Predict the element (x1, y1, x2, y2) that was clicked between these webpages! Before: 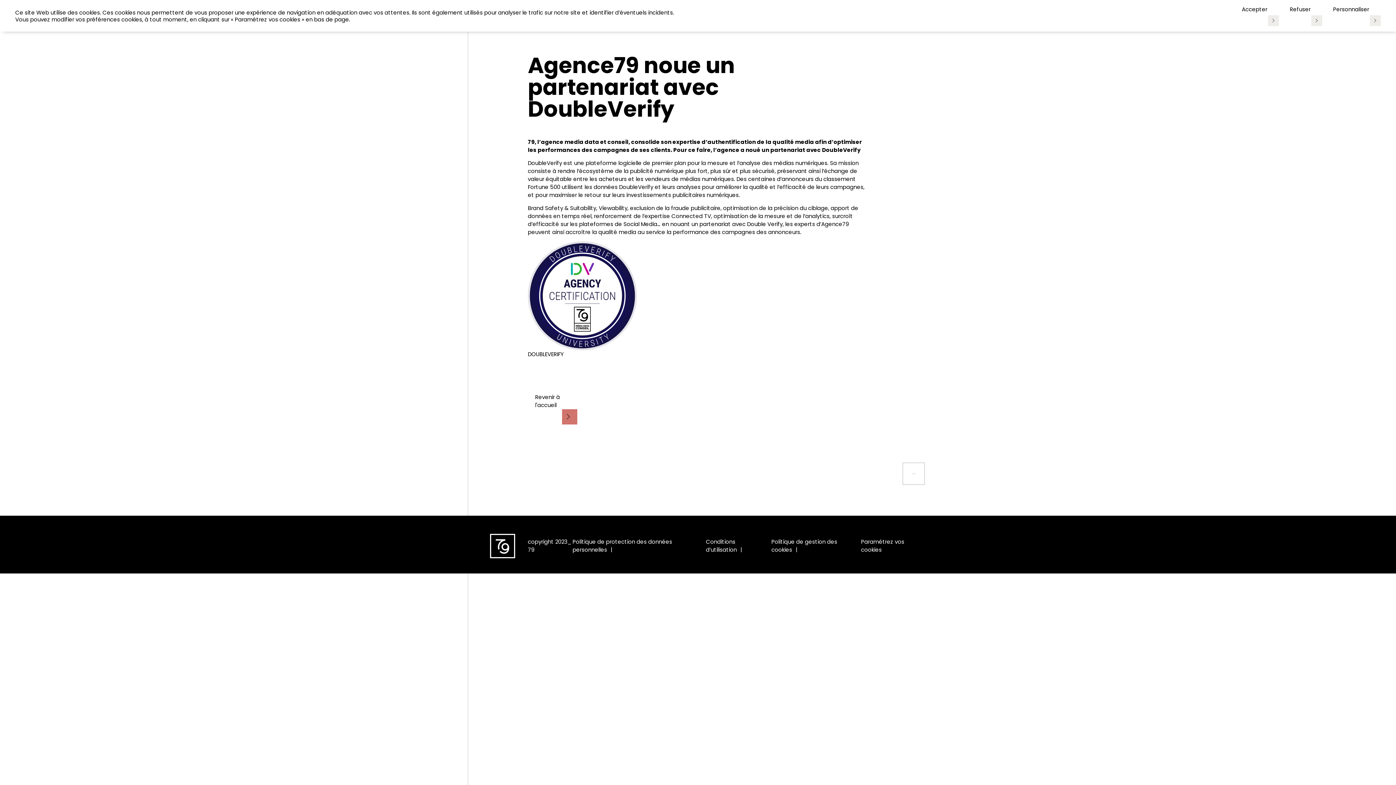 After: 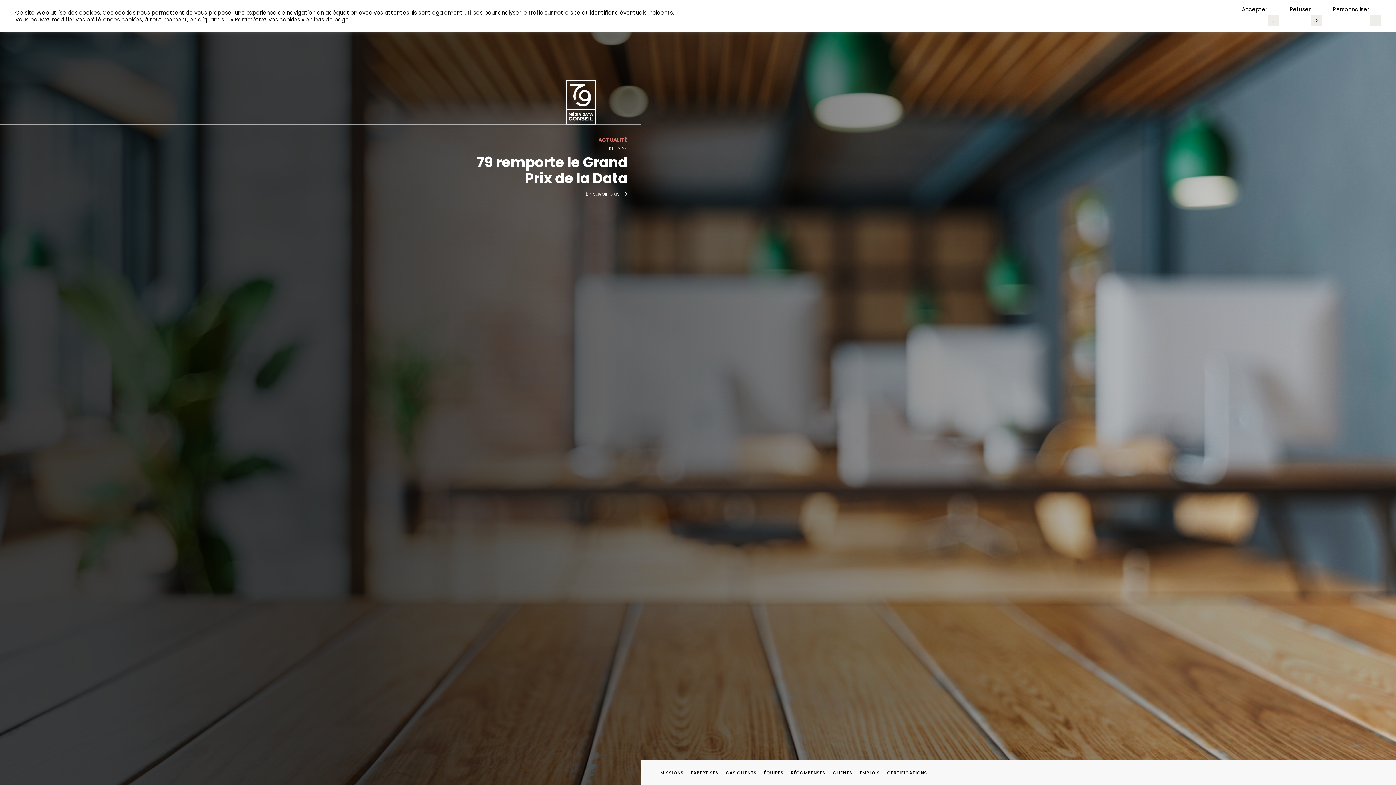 Action: bbox: (535, 393, 577, 424) label: Revenir à
l'accueil